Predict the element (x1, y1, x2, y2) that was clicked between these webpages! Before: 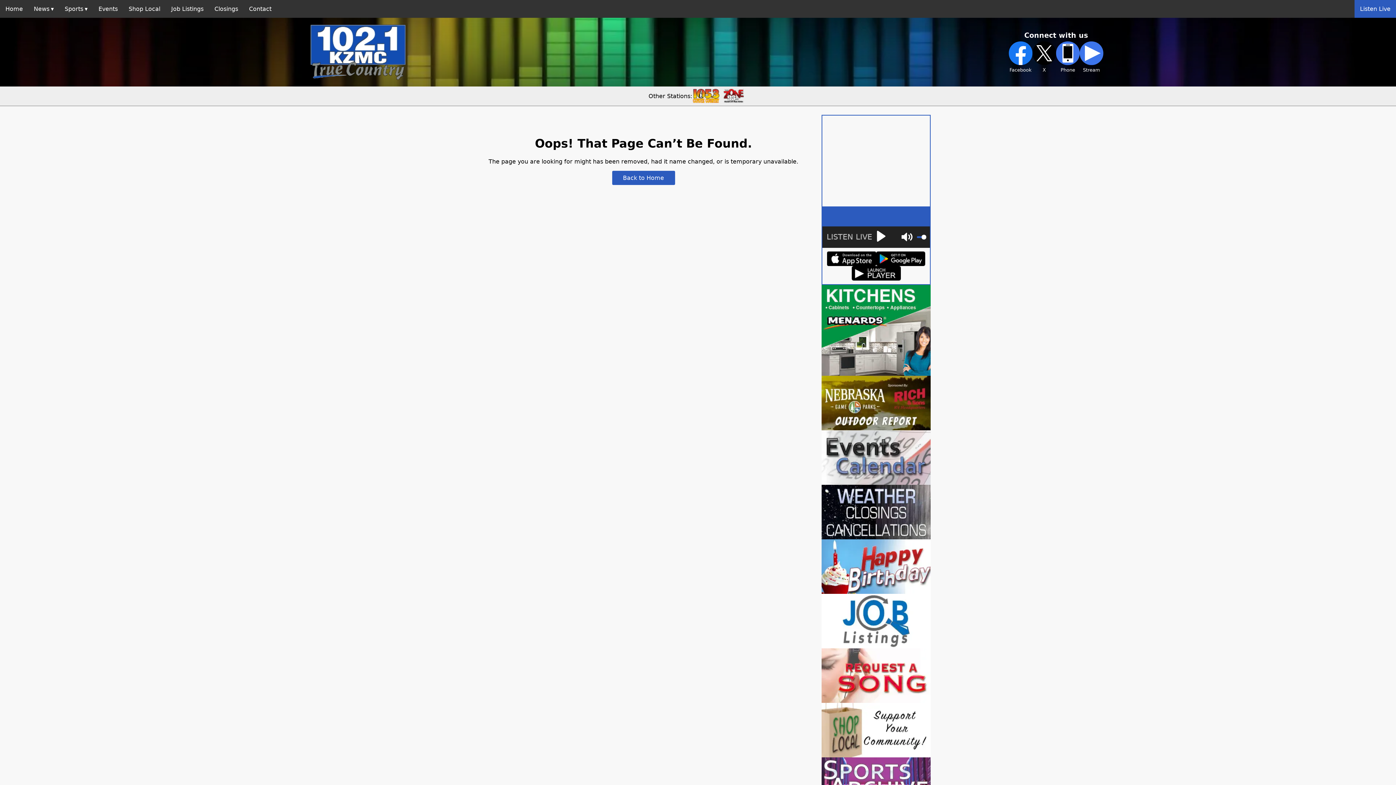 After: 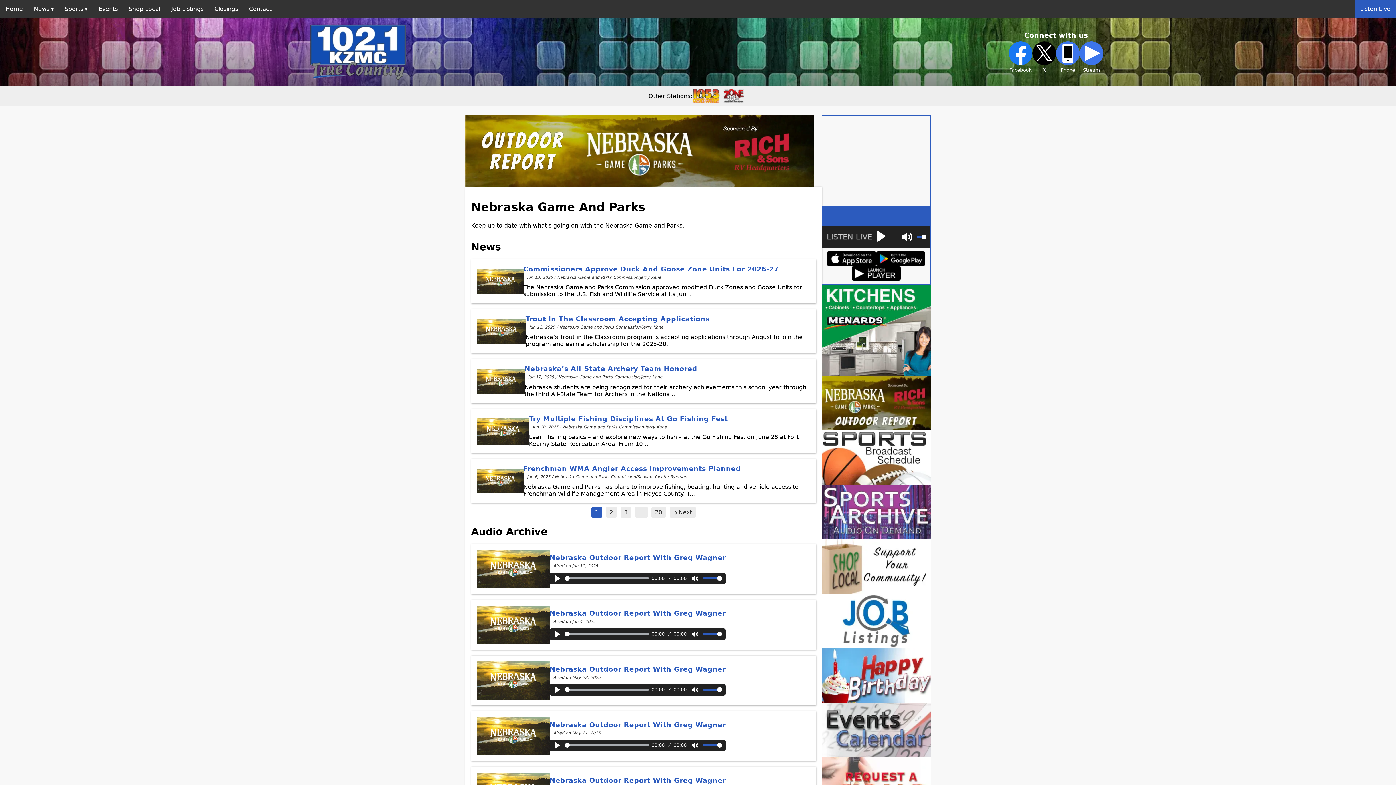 Action: bbox: (821, 375, 930, 430)